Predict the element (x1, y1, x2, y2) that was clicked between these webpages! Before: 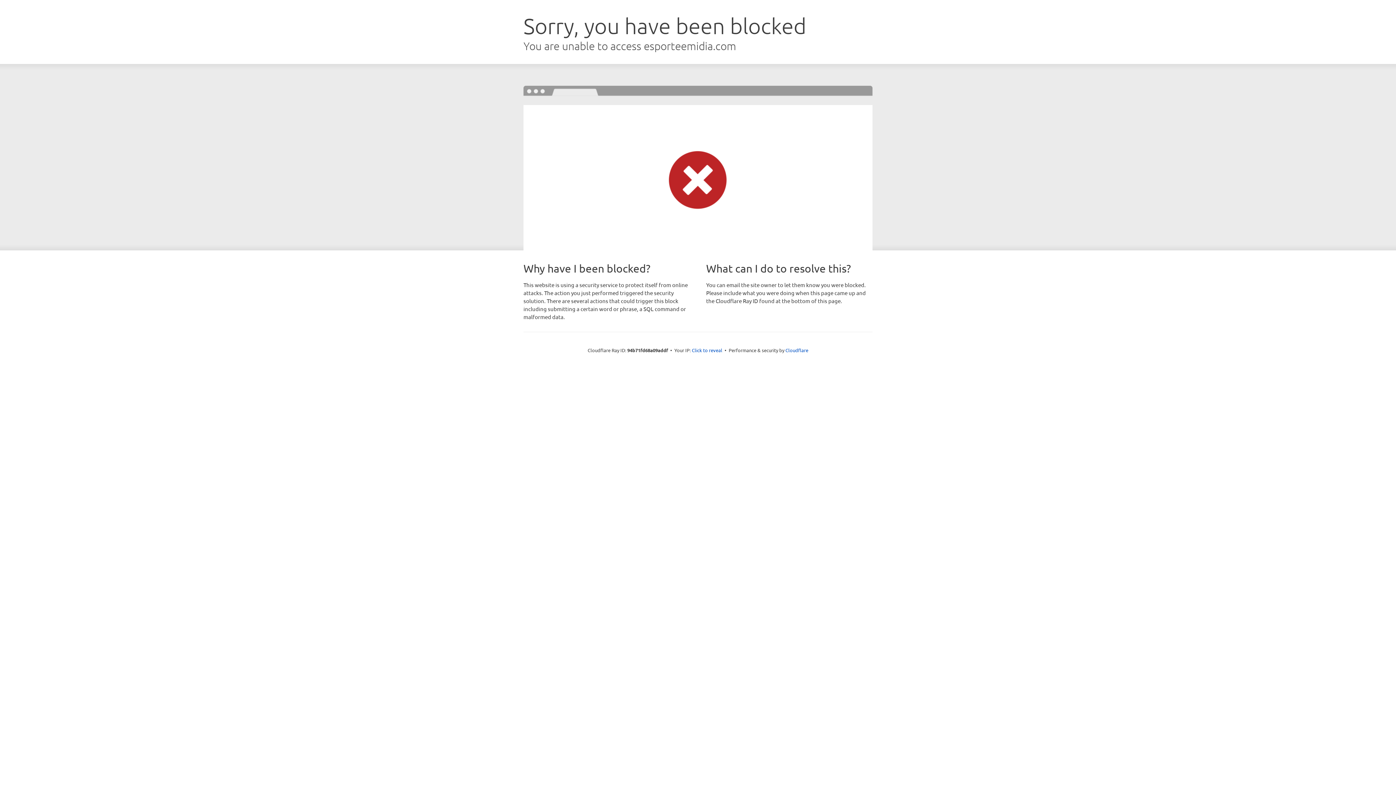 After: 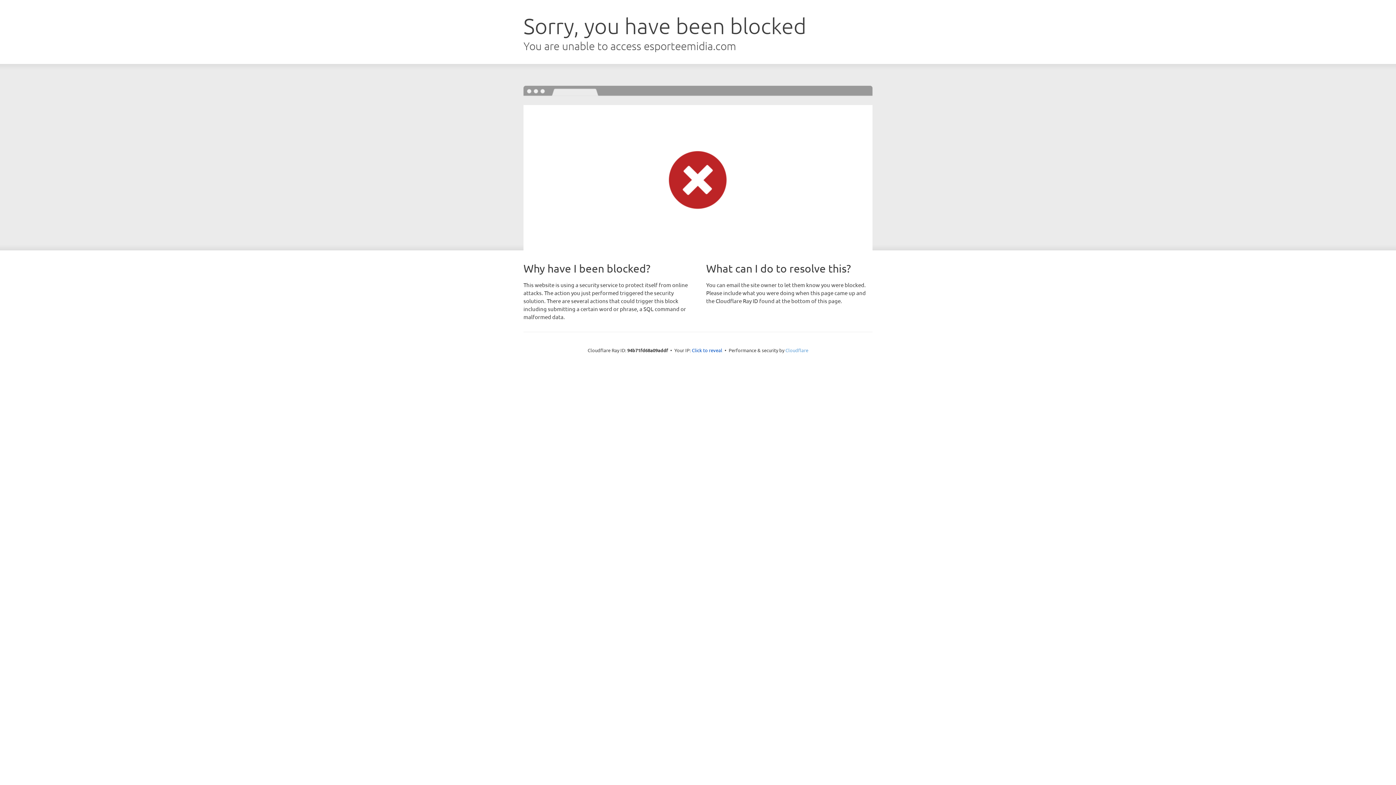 Action: bbox: (785, 347, 808, 353) label: Cloudflare